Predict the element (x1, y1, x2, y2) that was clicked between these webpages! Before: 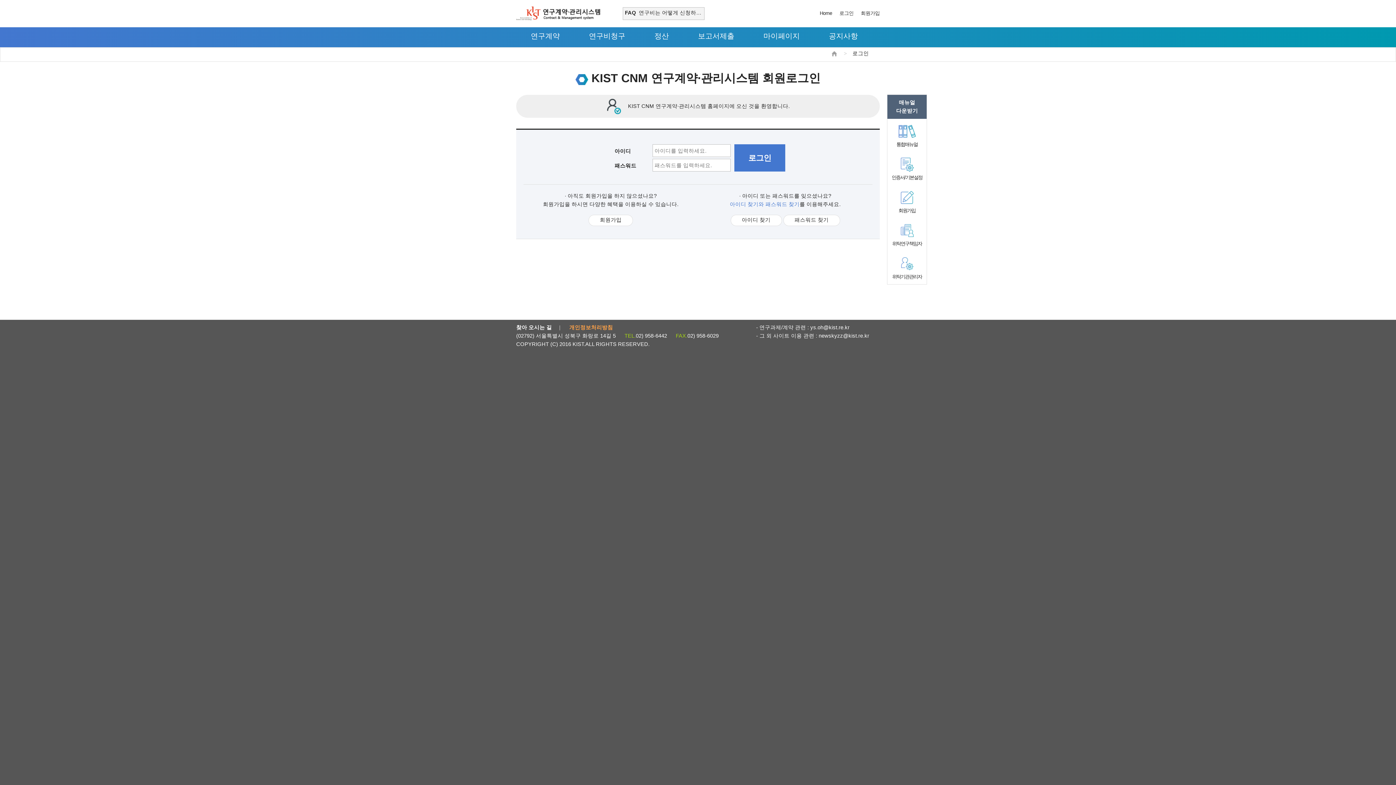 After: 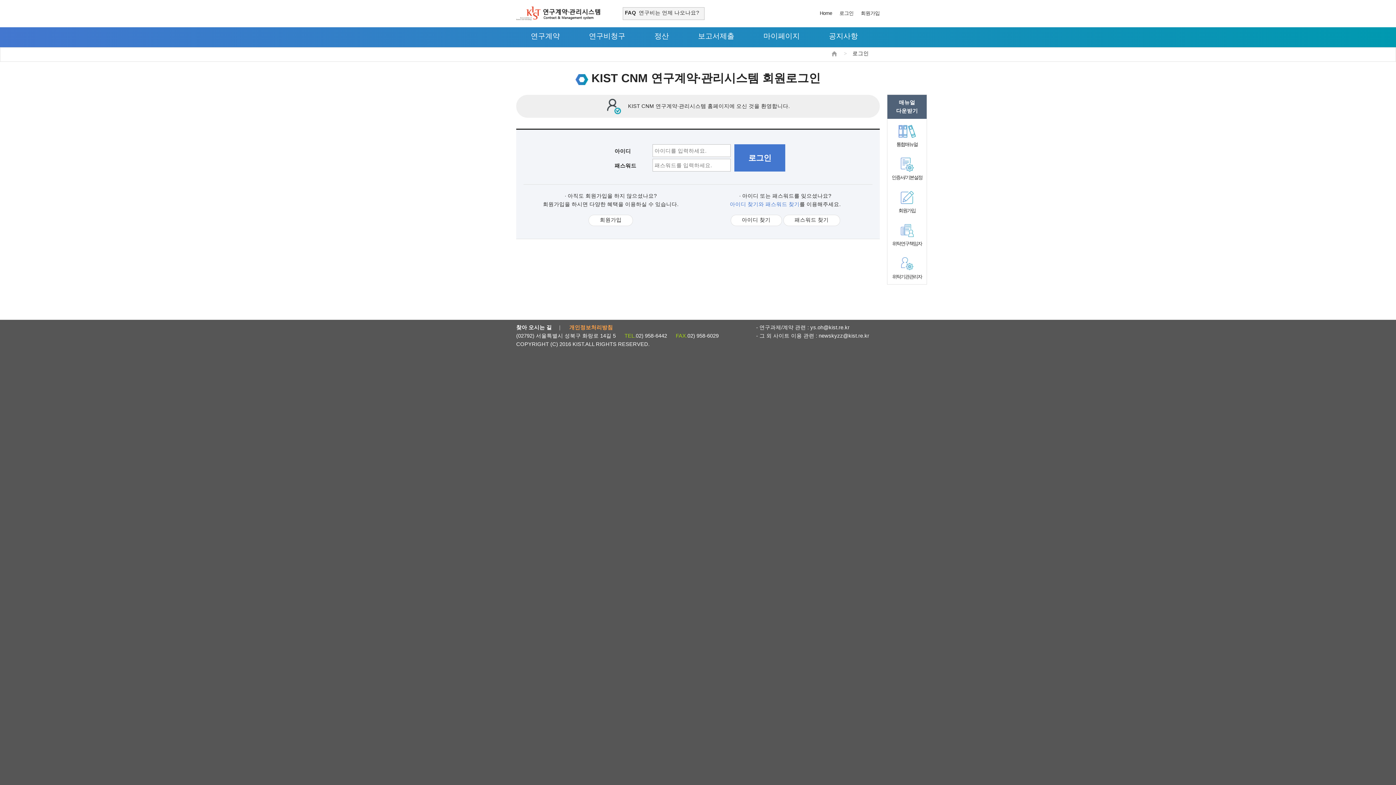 Action: bbox: (569, 324, 613, 330) label: 개인정보처리방침